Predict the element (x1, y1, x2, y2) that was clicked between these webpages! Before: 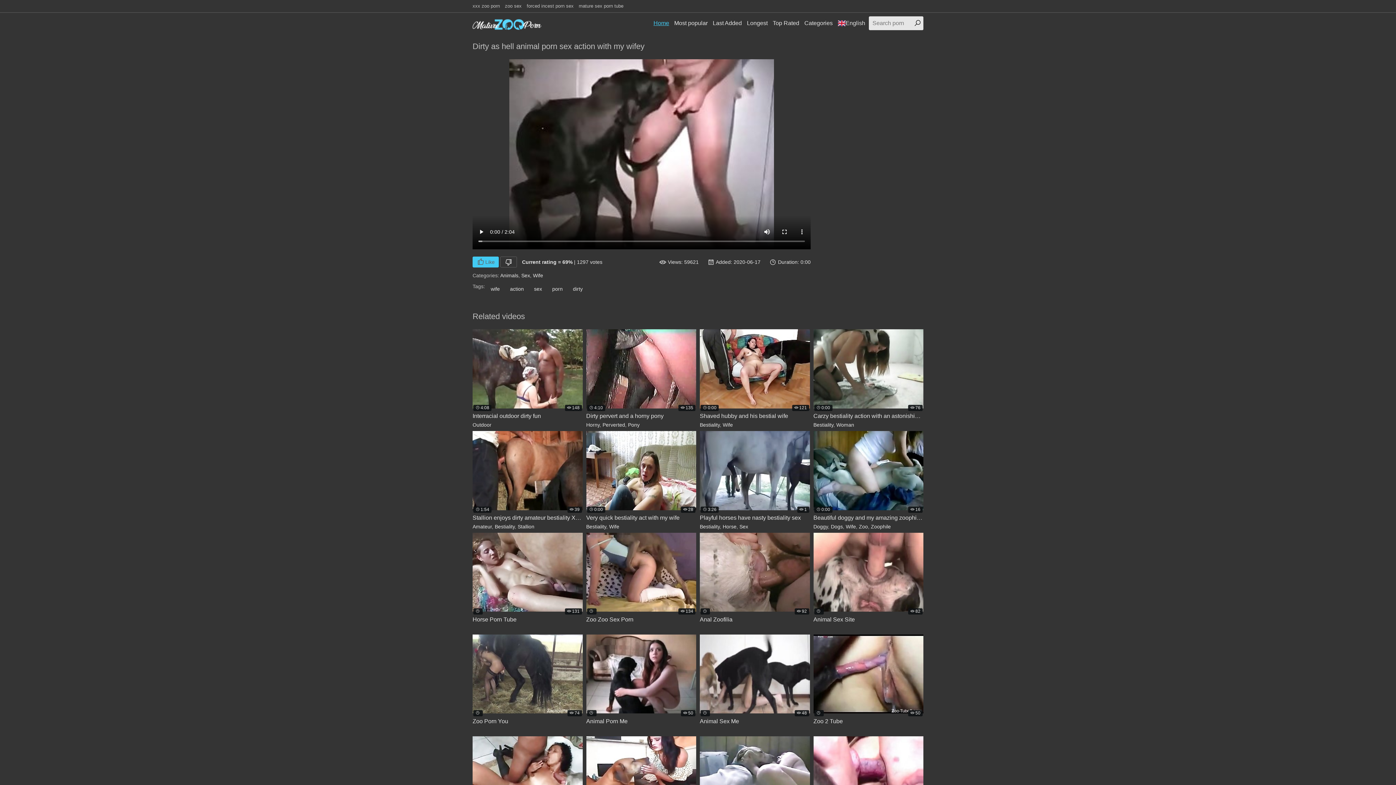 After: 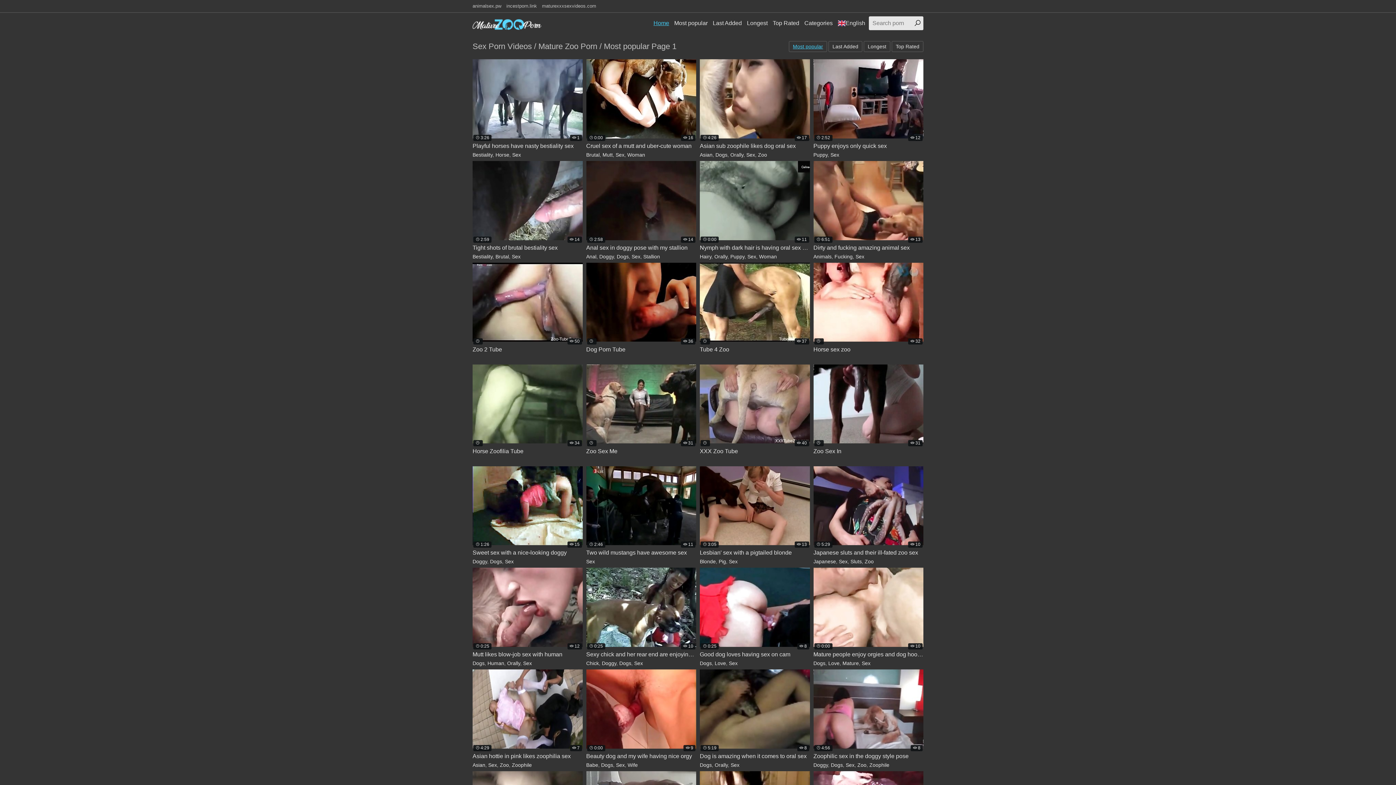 Action: bbox: (530, 283, 545, 294) label: sex